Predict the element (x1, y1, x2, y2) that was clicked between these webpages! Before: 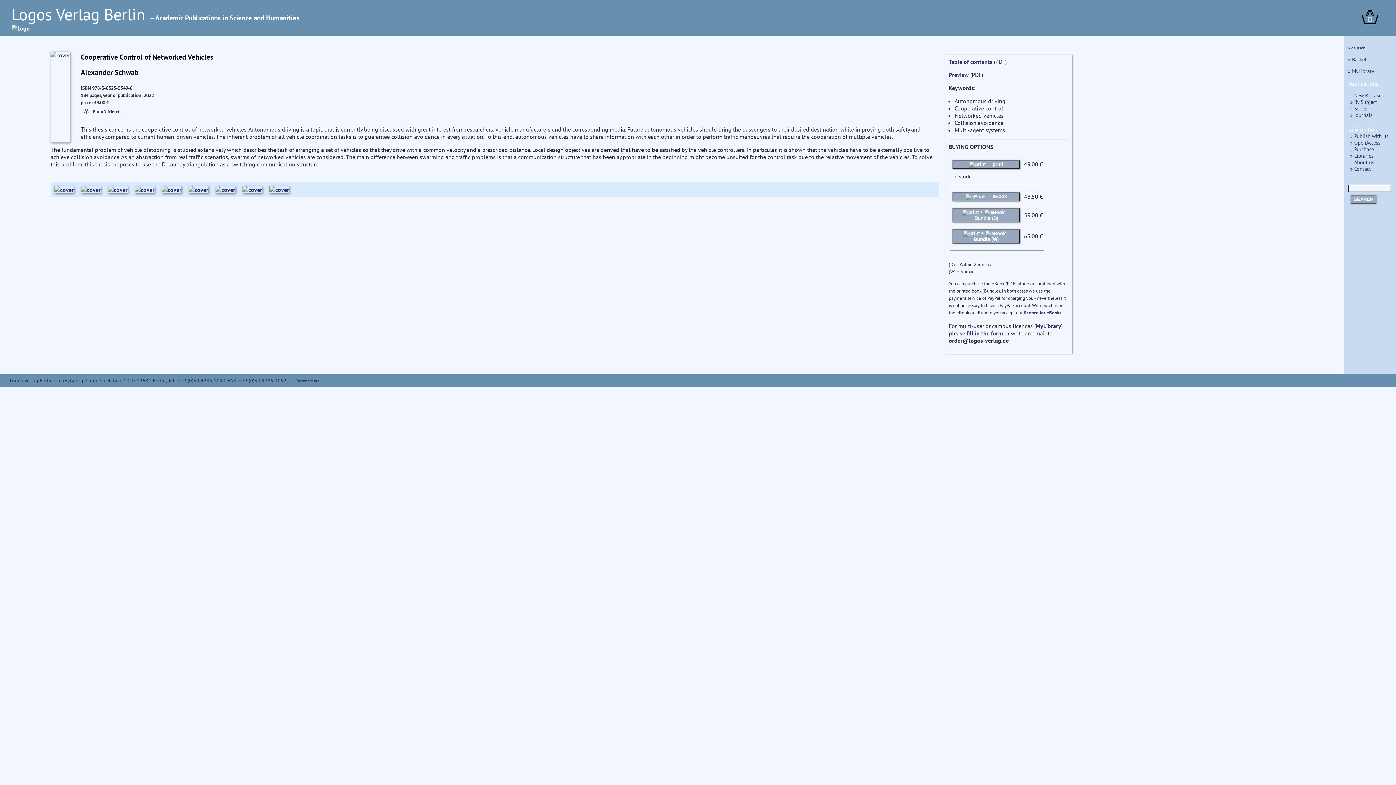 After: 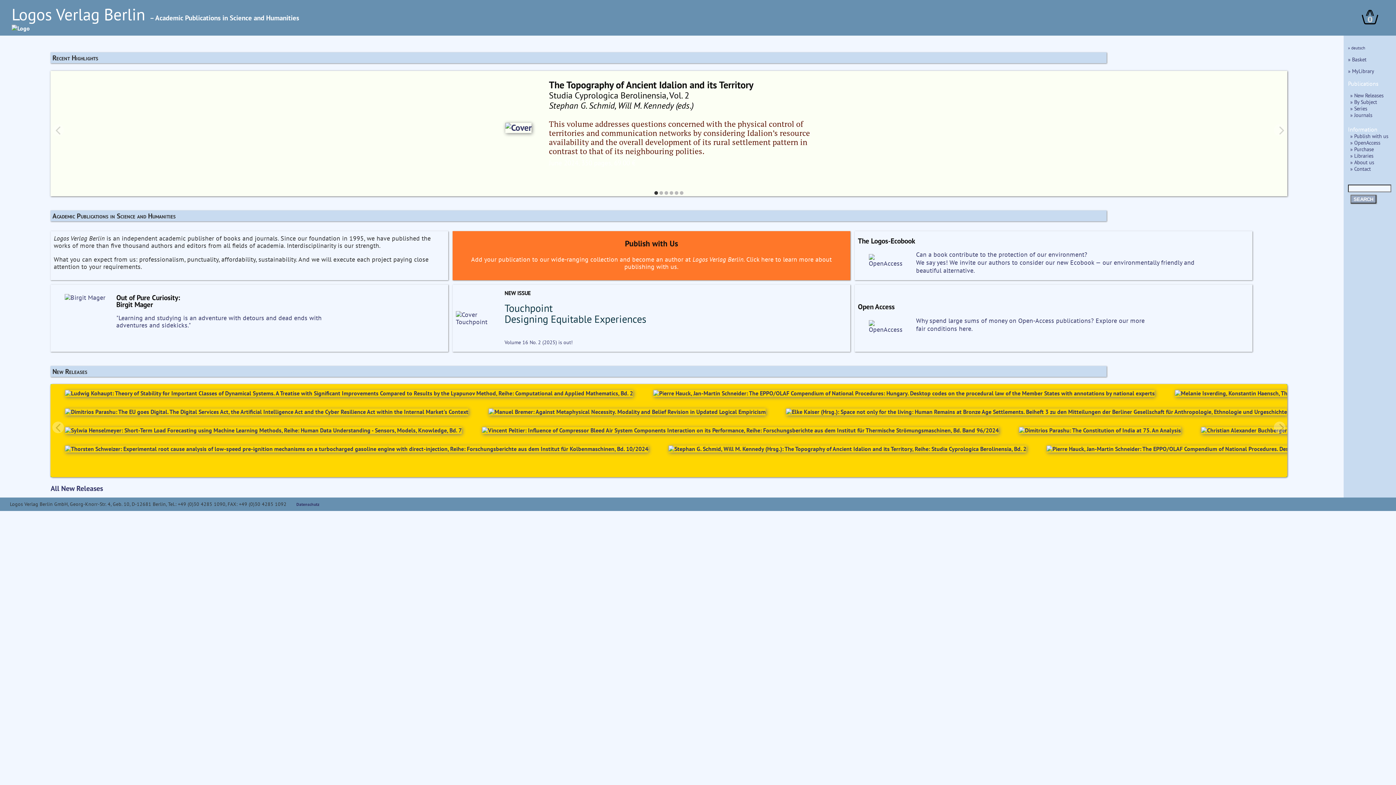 Action: label: Logos Verlag Berlin – Academic Publications in Science and Humanities
 bbox: (11, 3, 299, 32)